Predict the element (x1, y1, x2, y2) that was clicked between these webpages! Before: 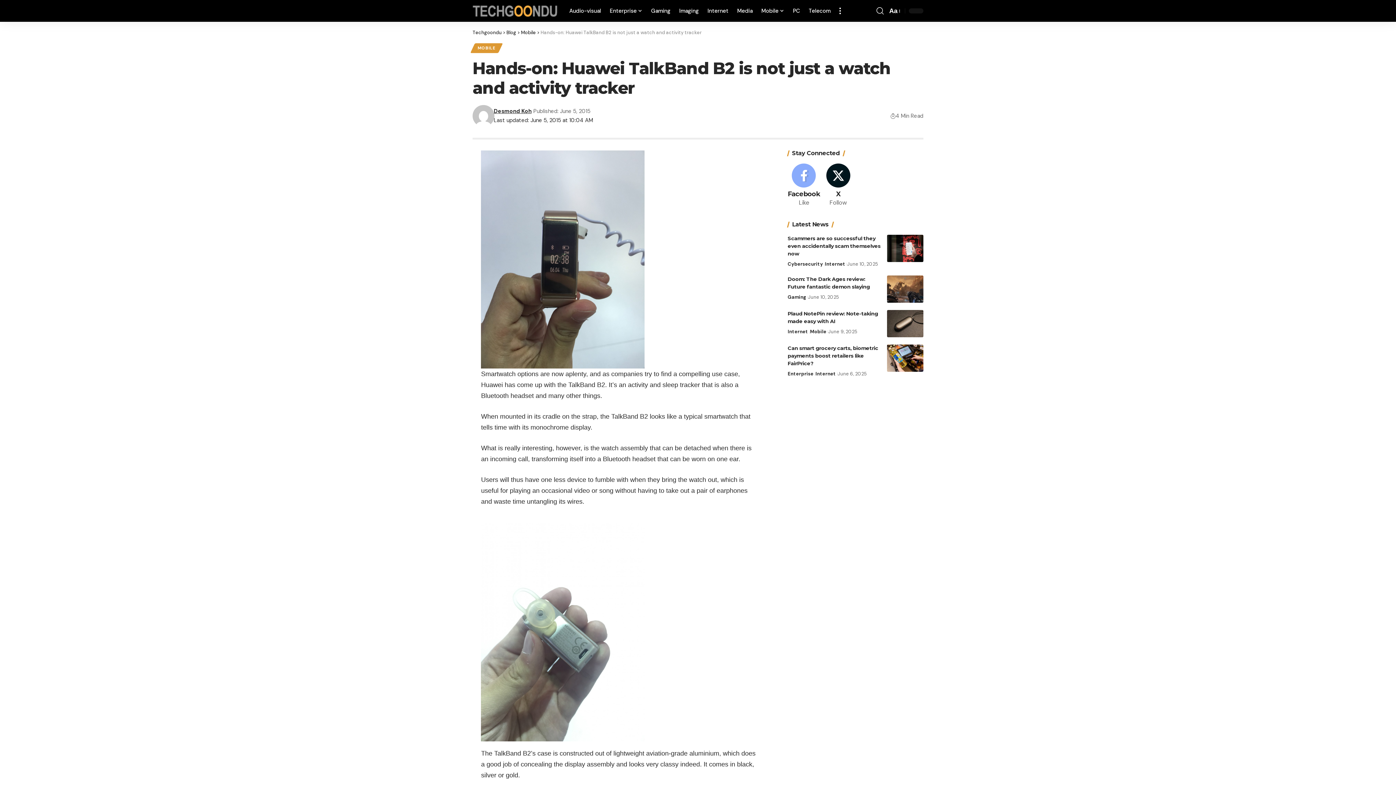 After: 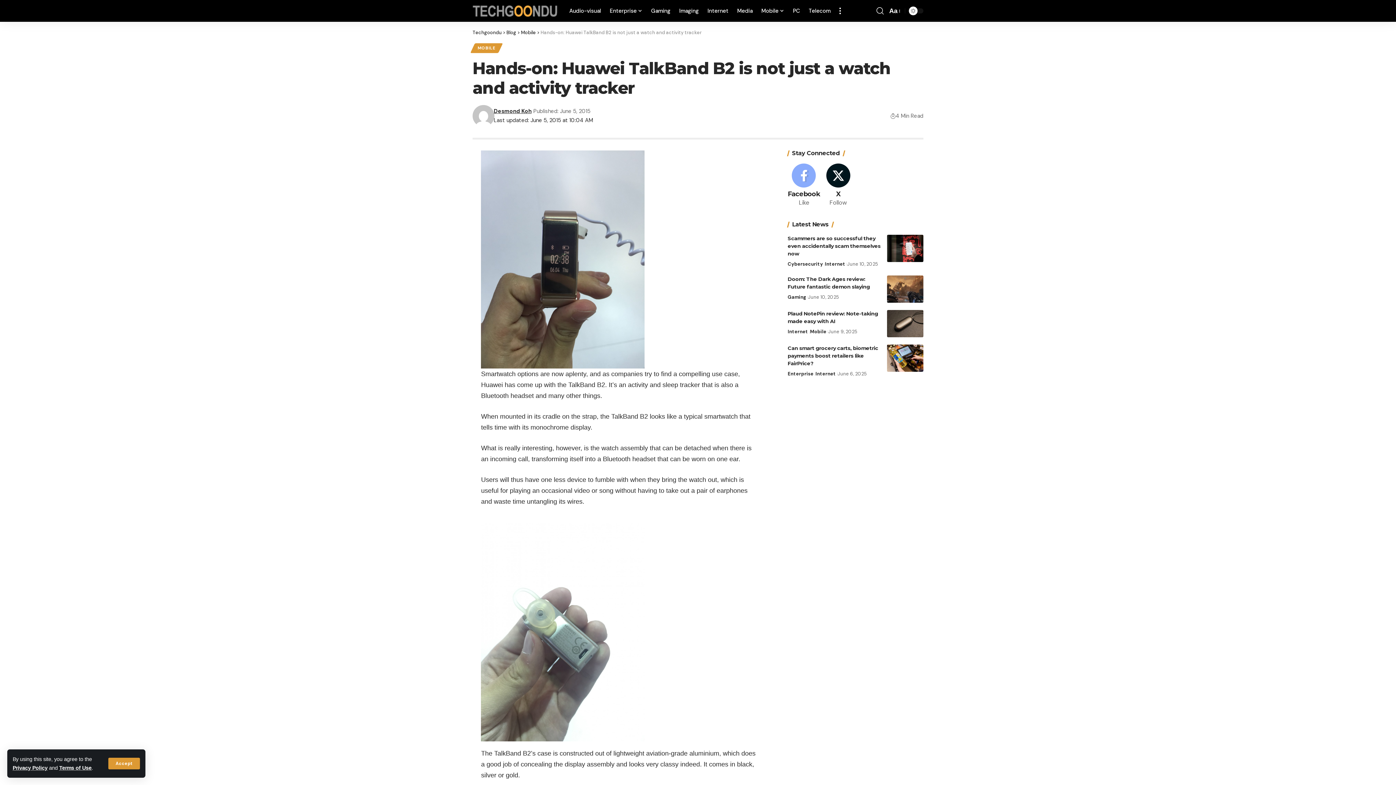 Action: bbox: (876, 0, 884, 21) label: search